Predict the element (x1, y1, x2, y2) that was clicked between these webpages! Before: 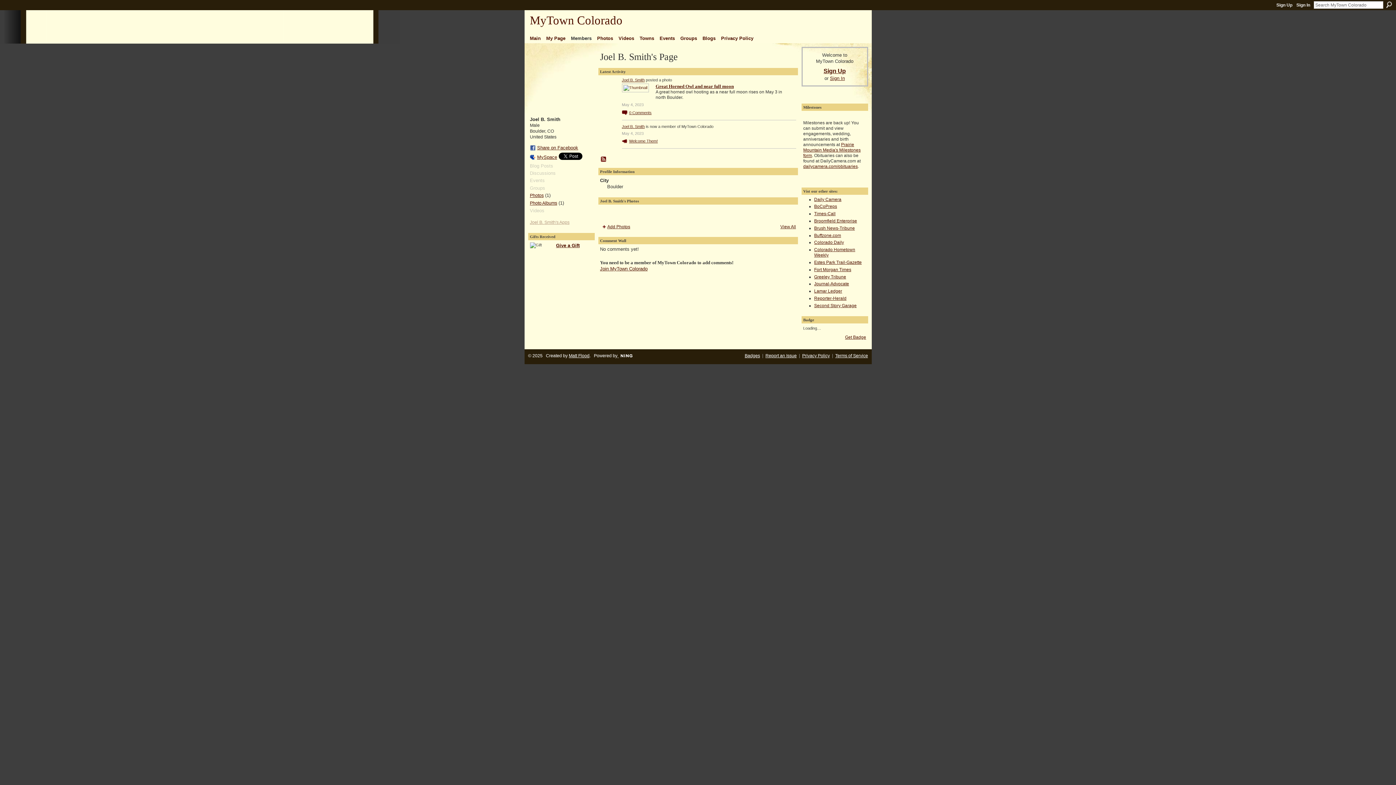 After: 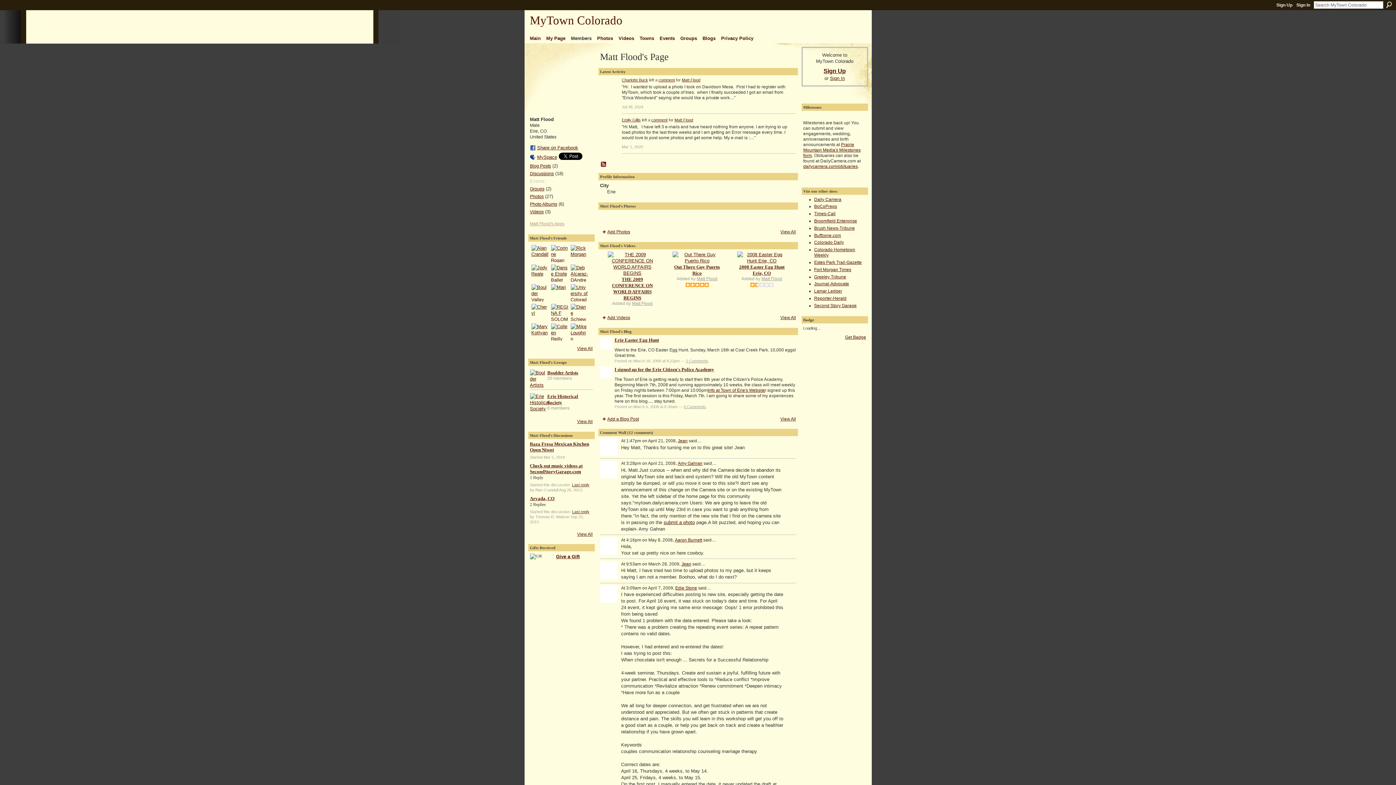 Action: label: Matt Flood bbox: (568, 353, 589, 358)